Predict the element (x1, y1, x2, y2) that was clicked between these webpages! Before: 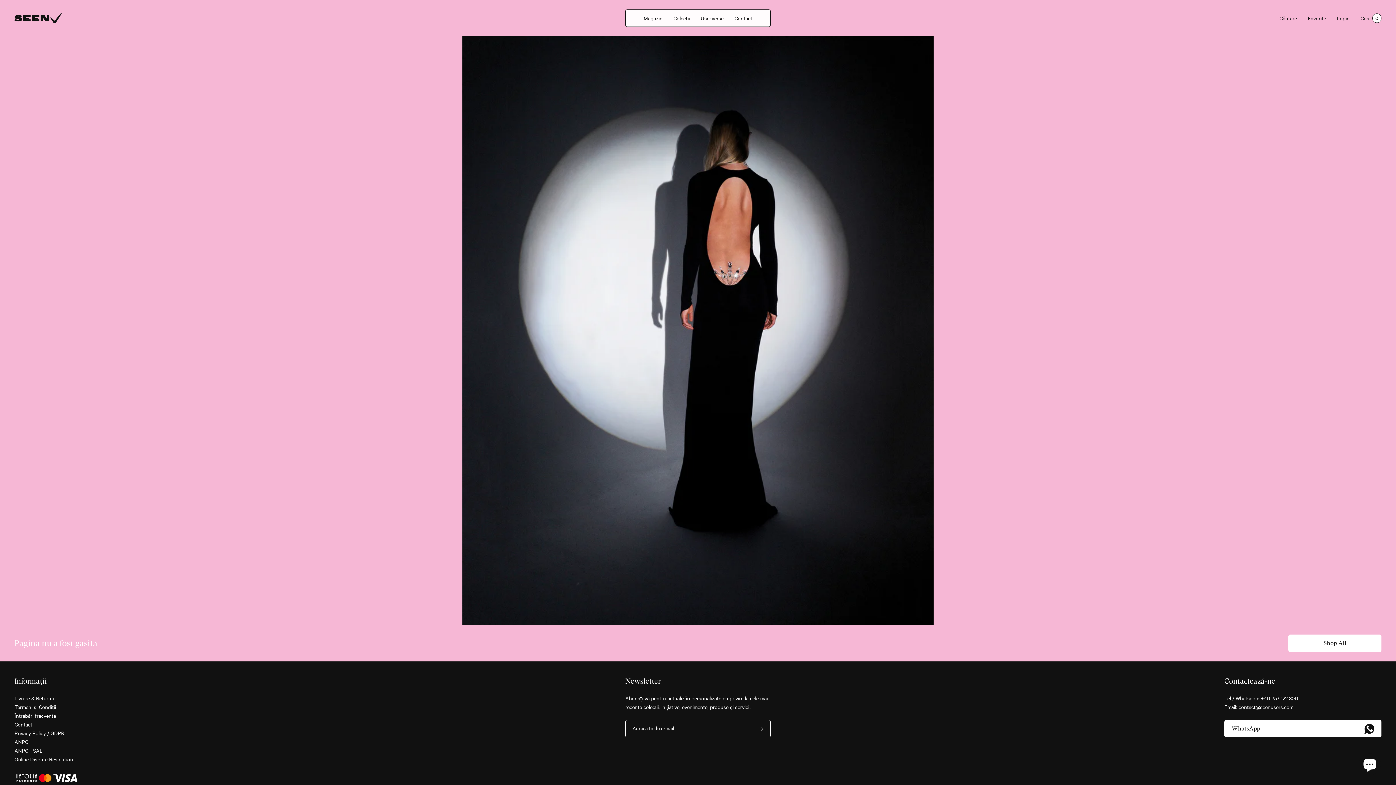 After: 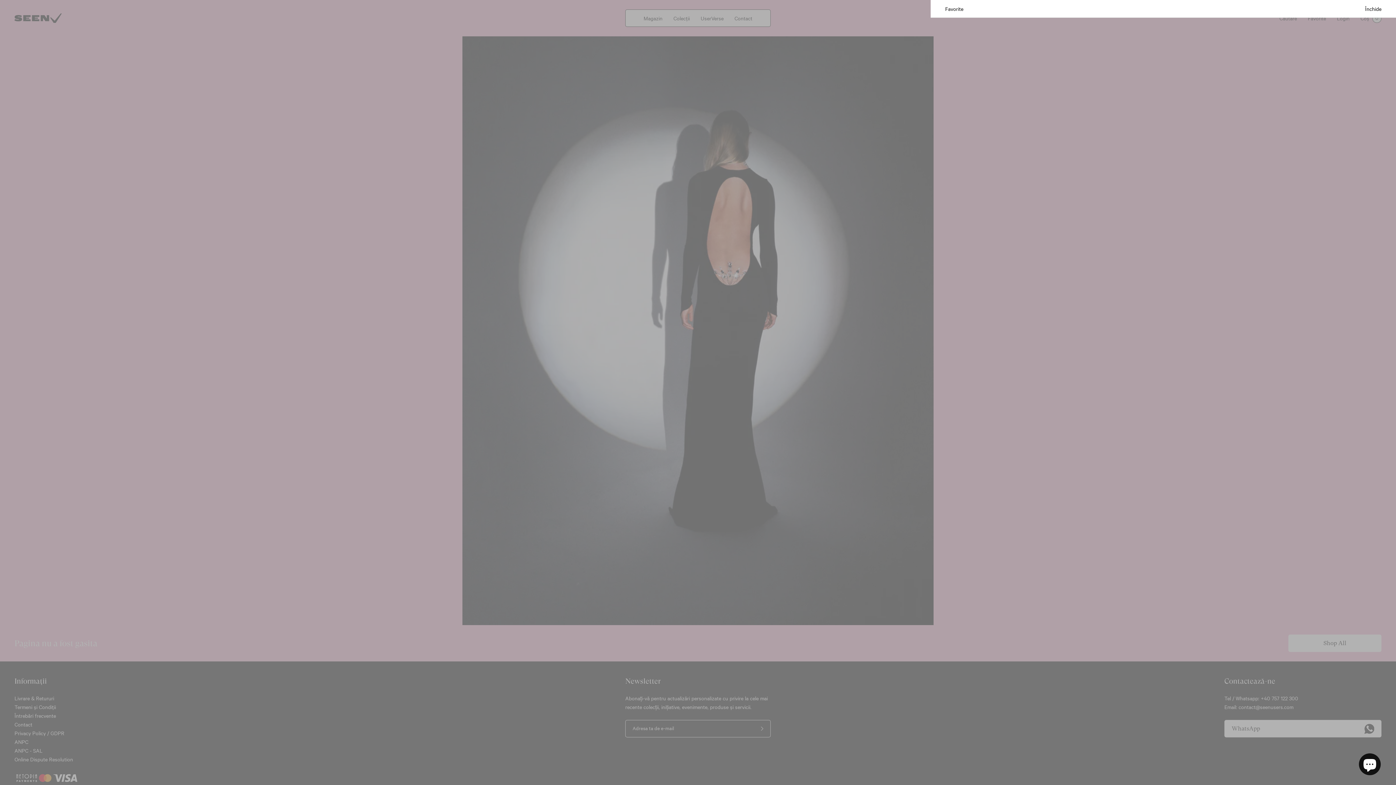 Action: label: Favorite bbox: (1302, 9, 1331, 26)